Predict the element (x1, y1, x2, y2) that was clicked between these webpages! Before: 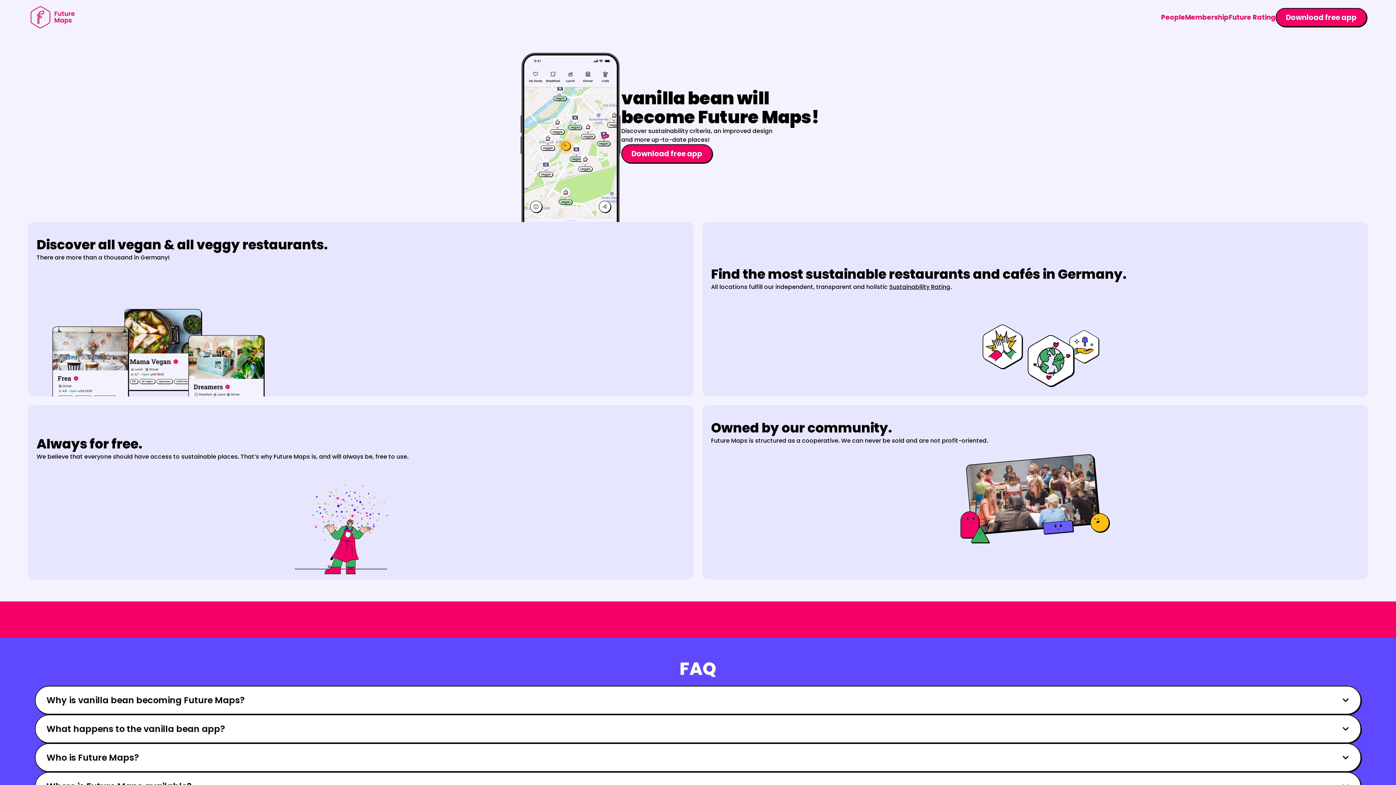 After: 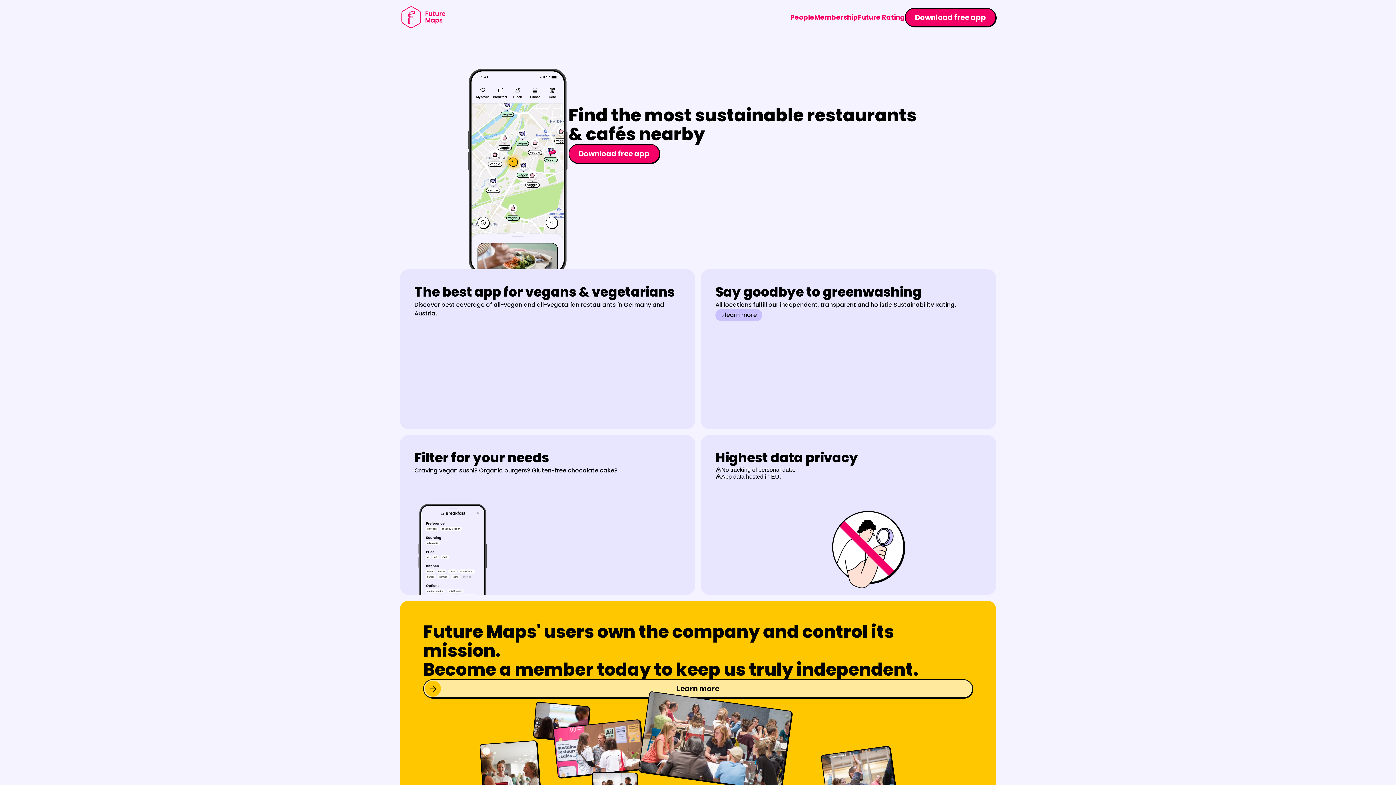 Action: bbox: (29, 5, 77, 28)